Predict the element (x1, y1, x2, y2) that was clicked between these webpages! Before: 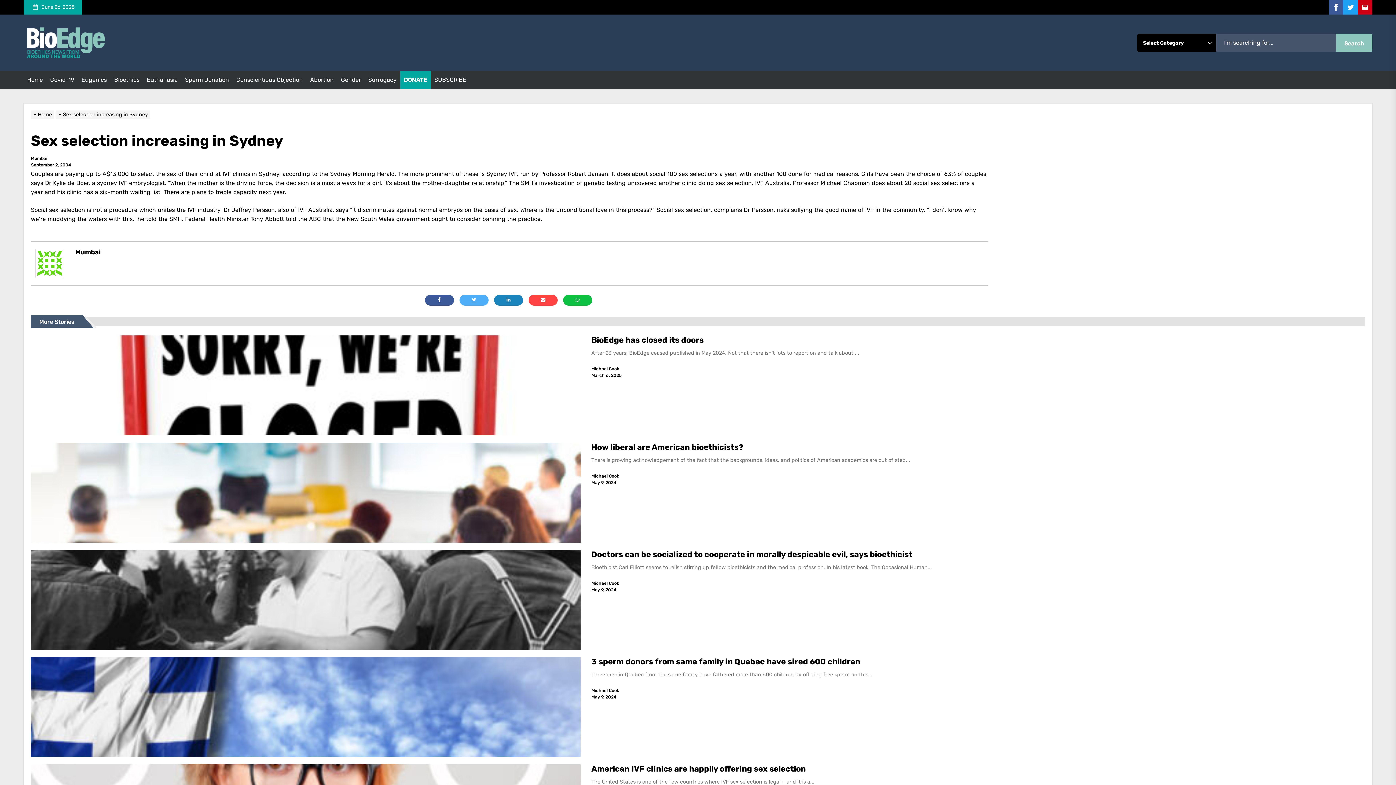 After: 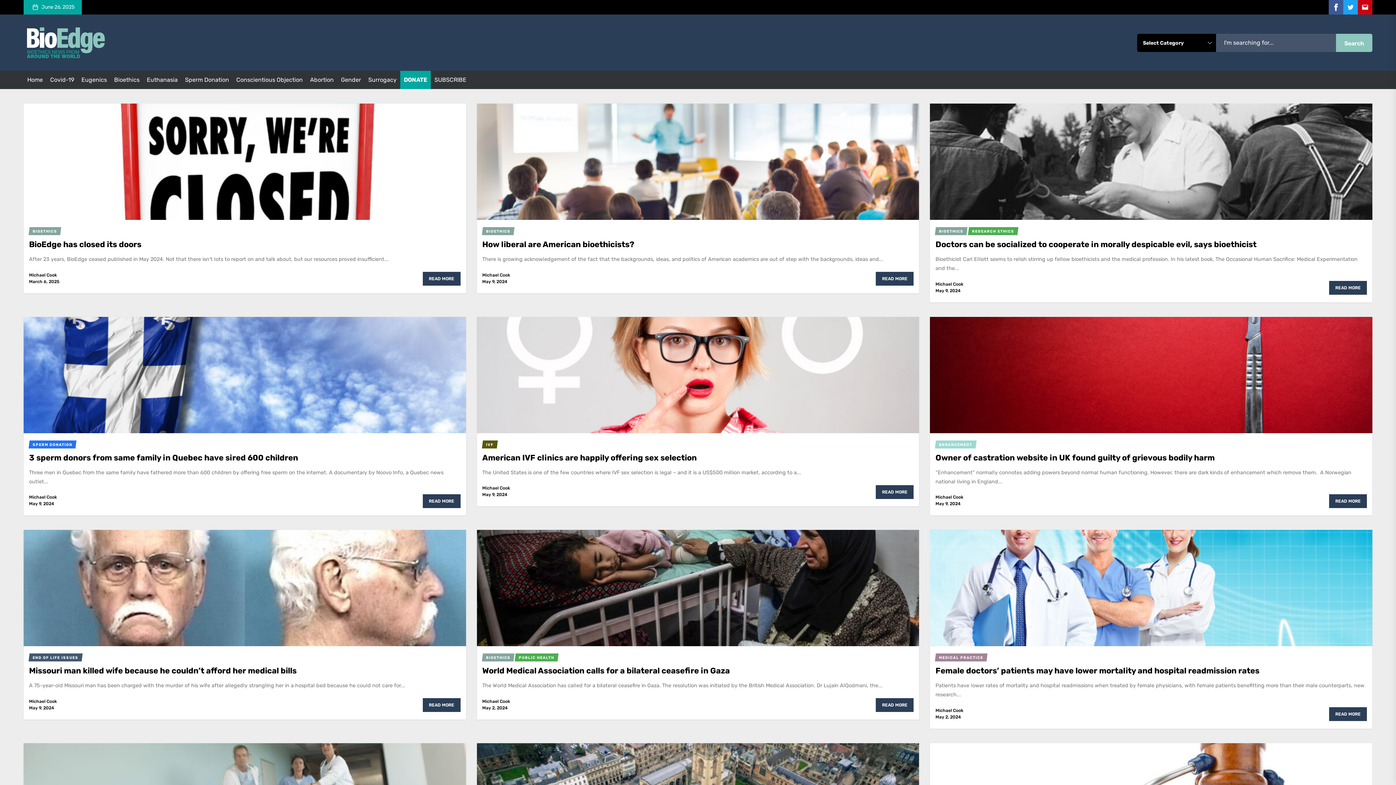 Action: label: Michael Cook bbox: (591, 473, 619, 478)